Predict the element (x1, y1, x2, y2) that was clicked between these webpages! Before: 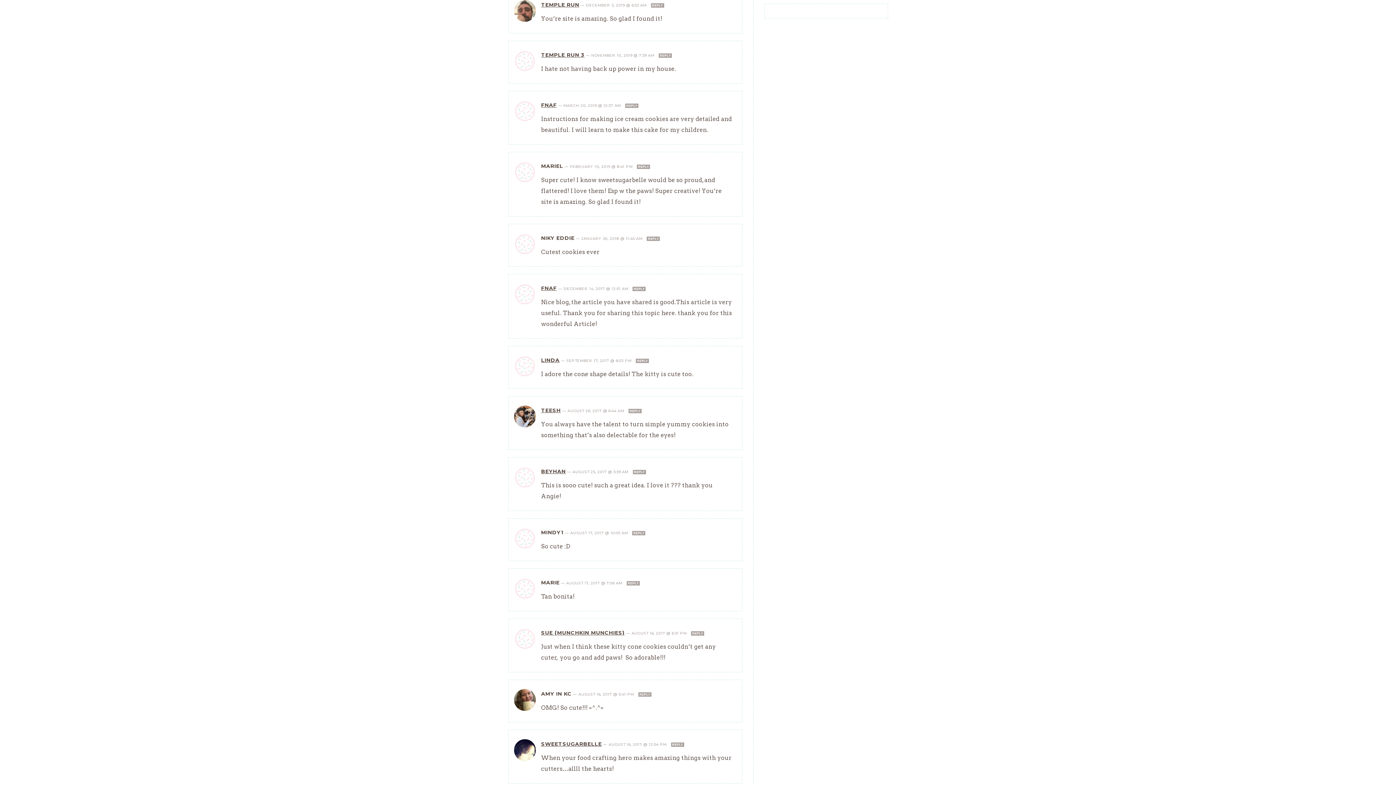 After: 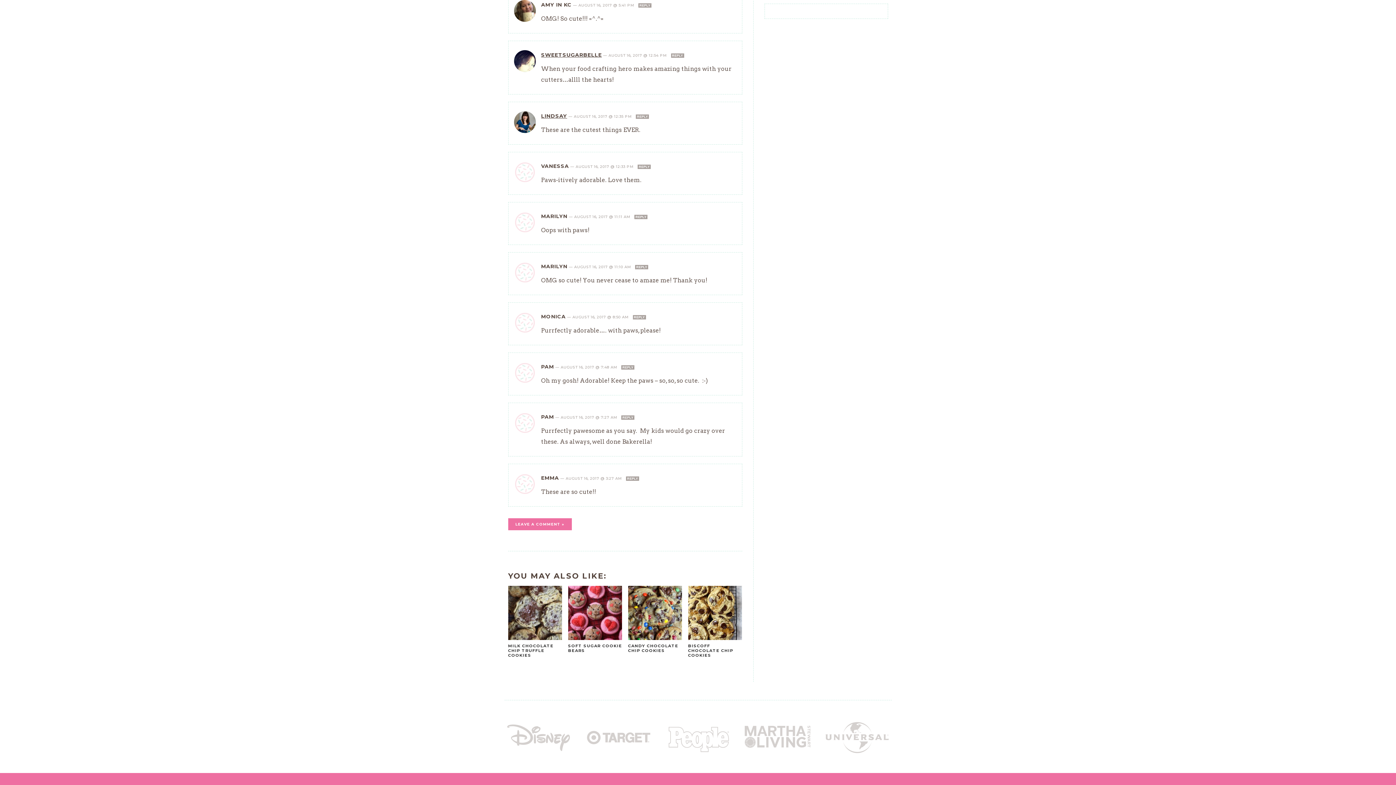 Action: label: AUGUST 16, 2017 @ 5:41 PM  bbox: (578, 692, 635, 697)